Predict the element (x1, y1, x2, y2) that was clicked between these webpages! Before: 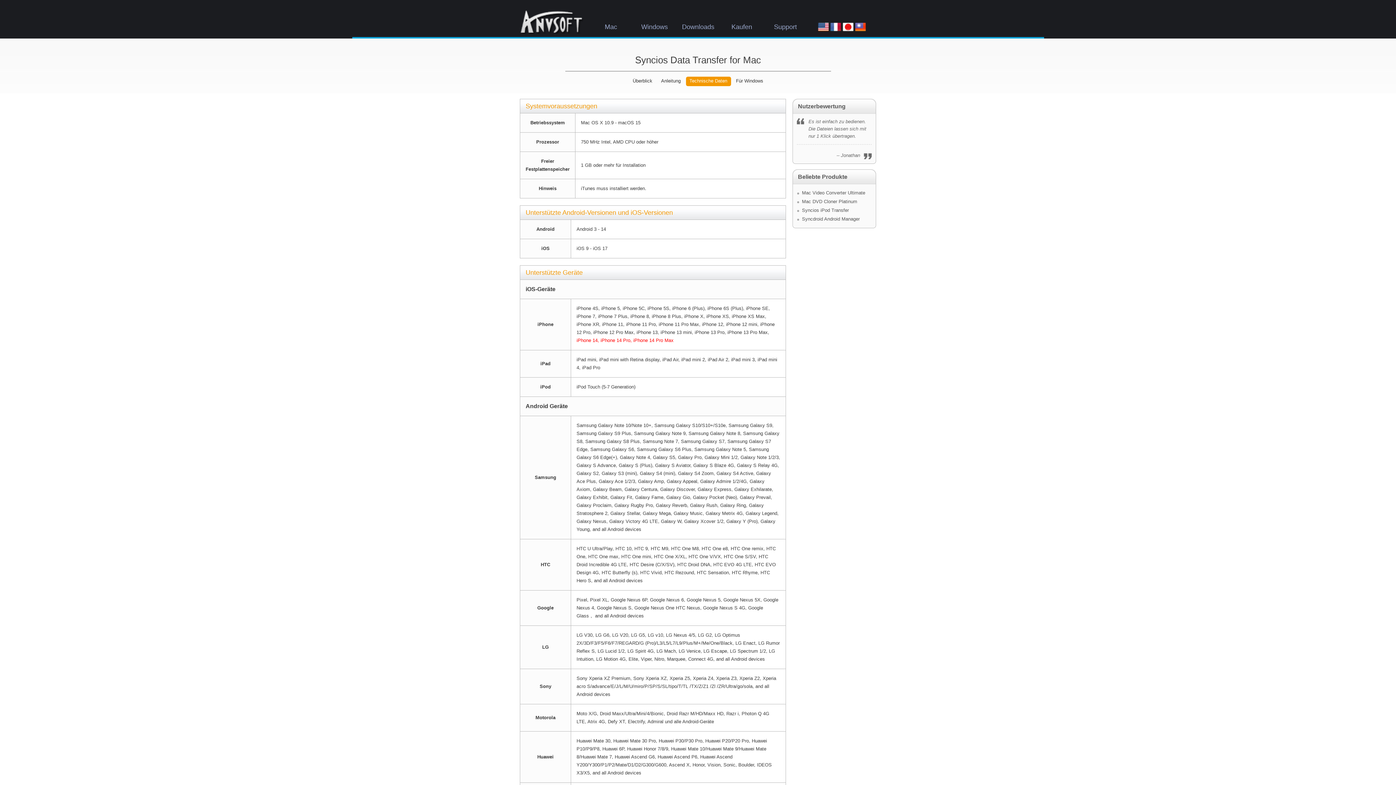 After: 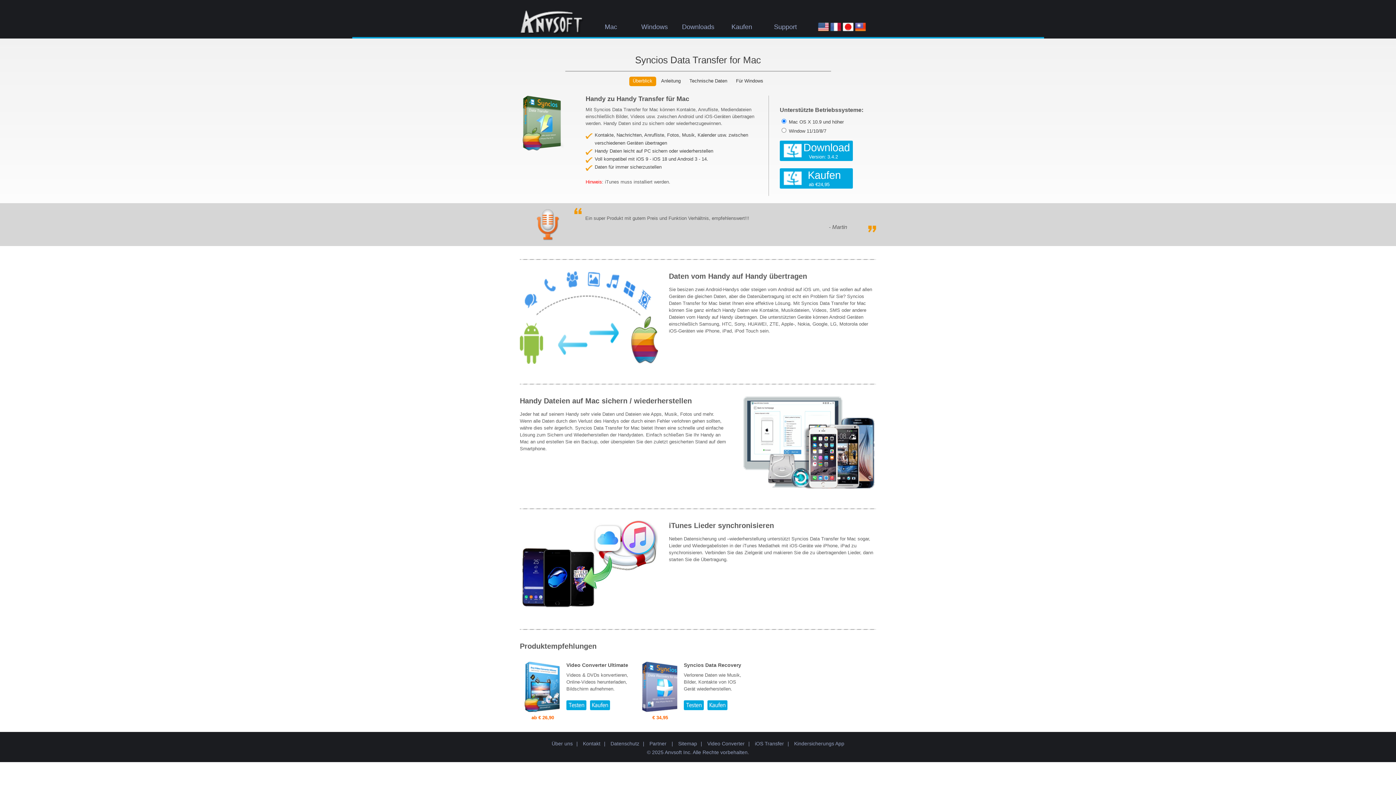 Action: label: Überblick bbox: (629, 76, 656, 85)